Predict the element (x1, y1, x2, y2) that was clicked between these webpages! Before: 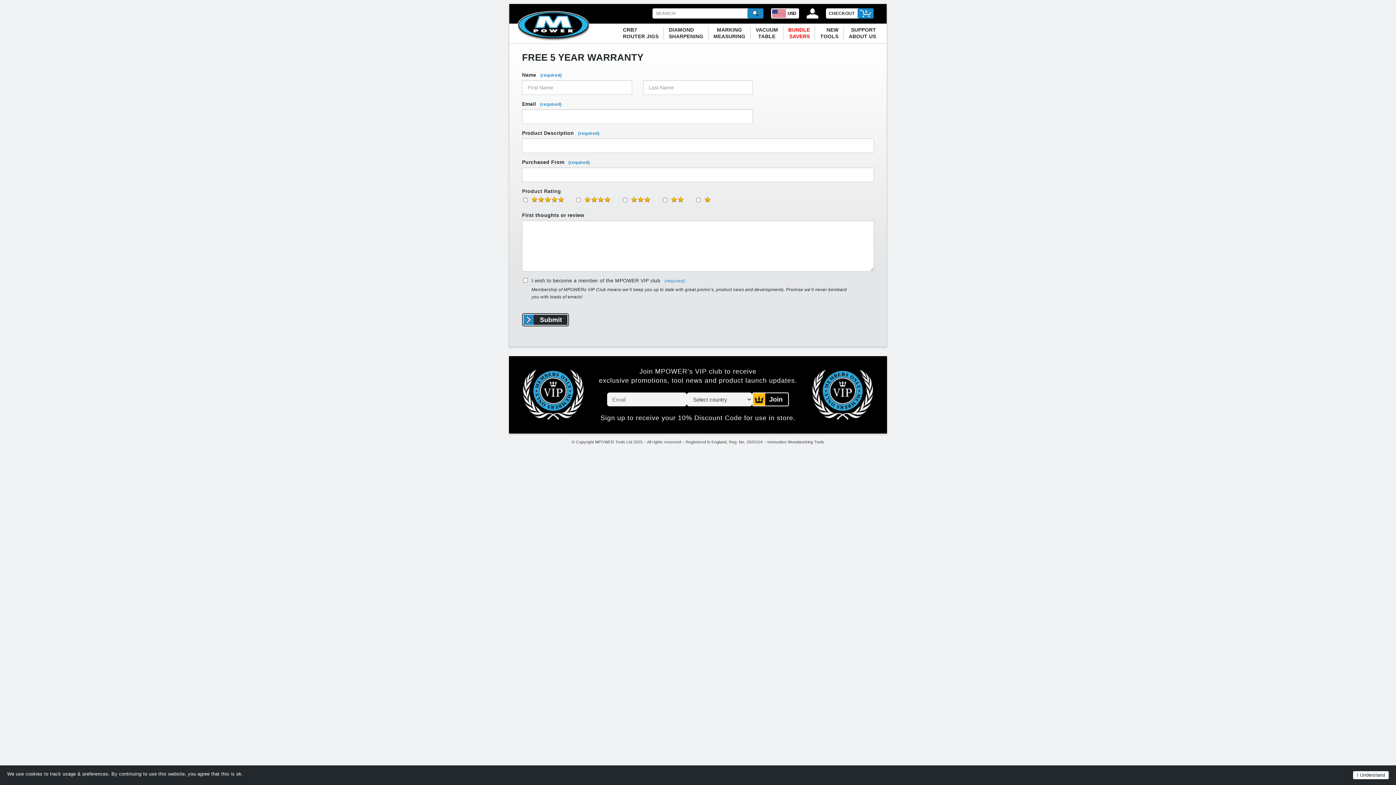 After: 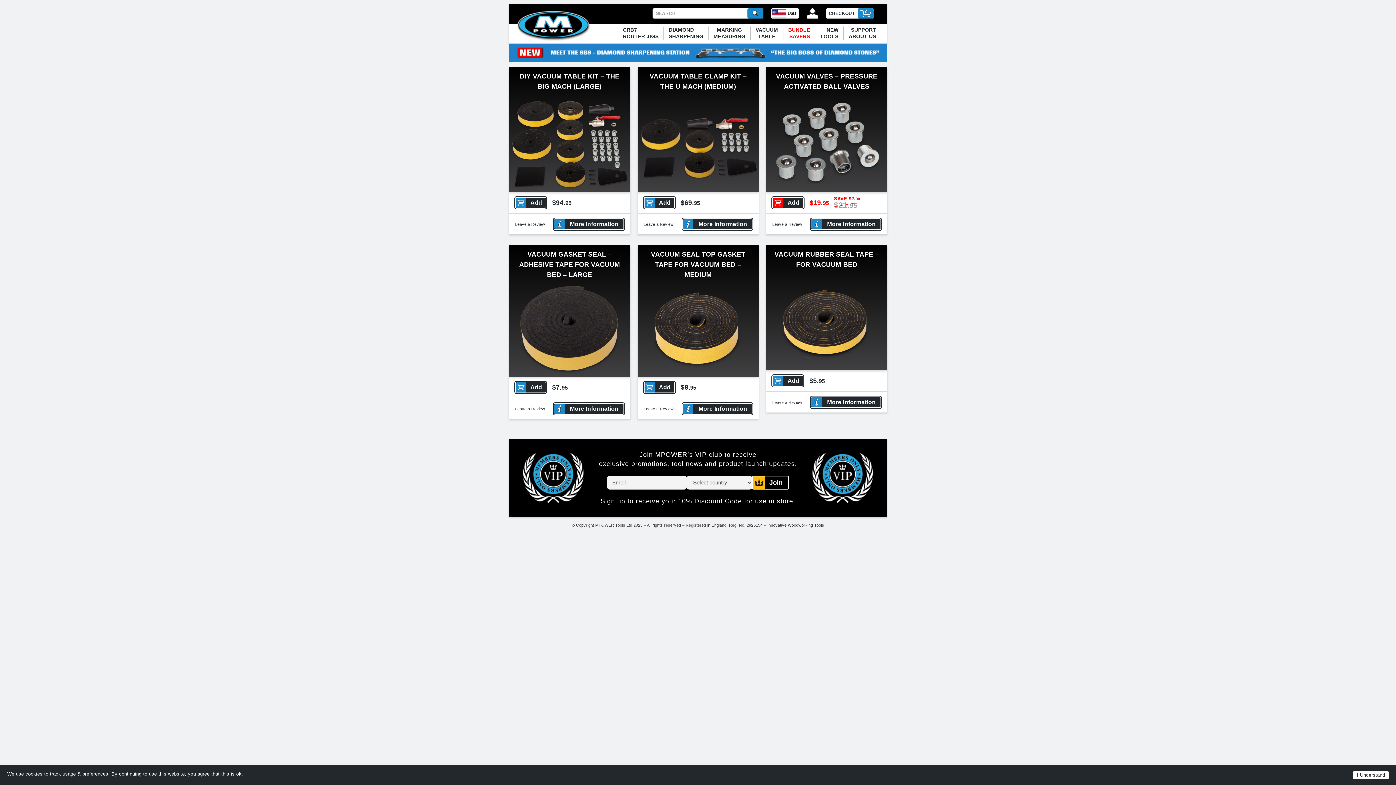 Action: bbox: (750, 22, 783, 43) label: VACUUM
TABLE